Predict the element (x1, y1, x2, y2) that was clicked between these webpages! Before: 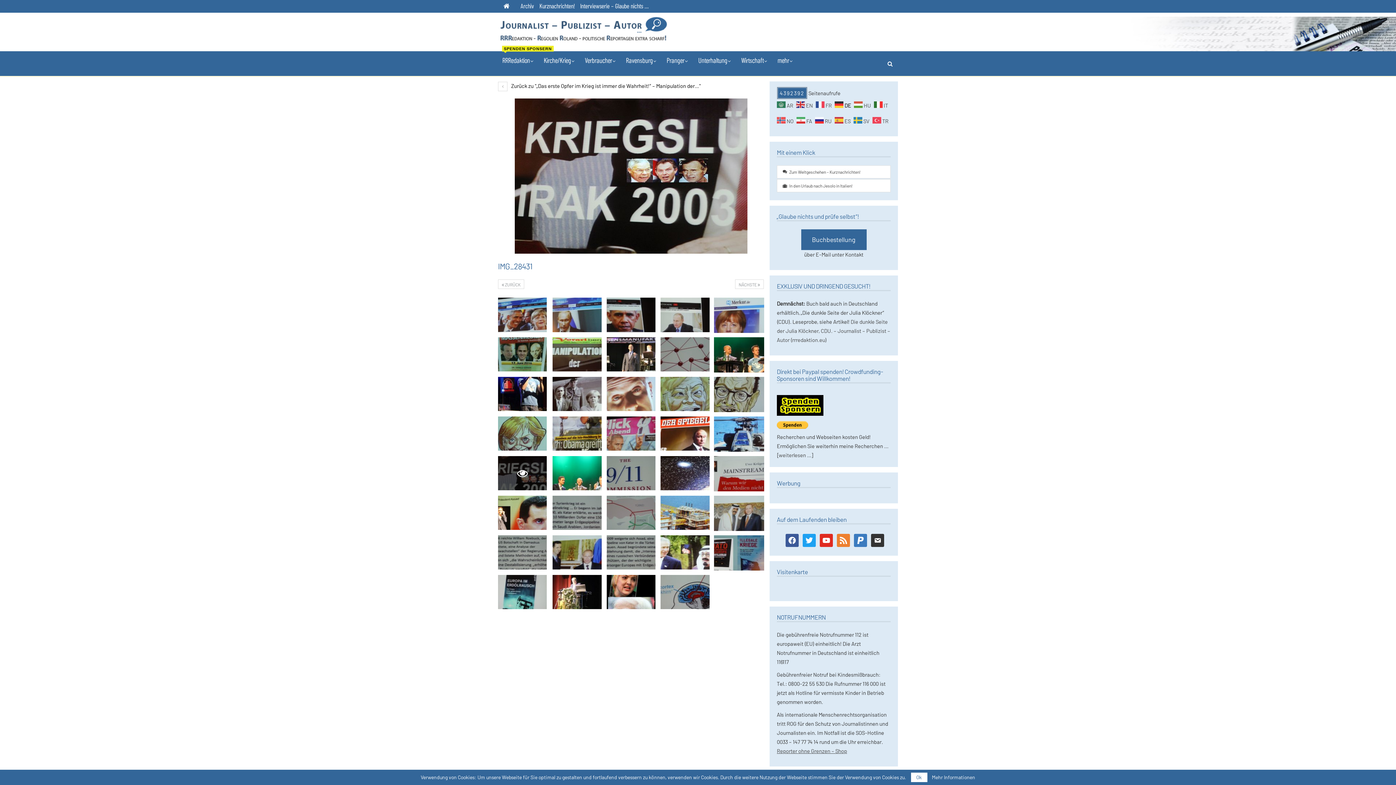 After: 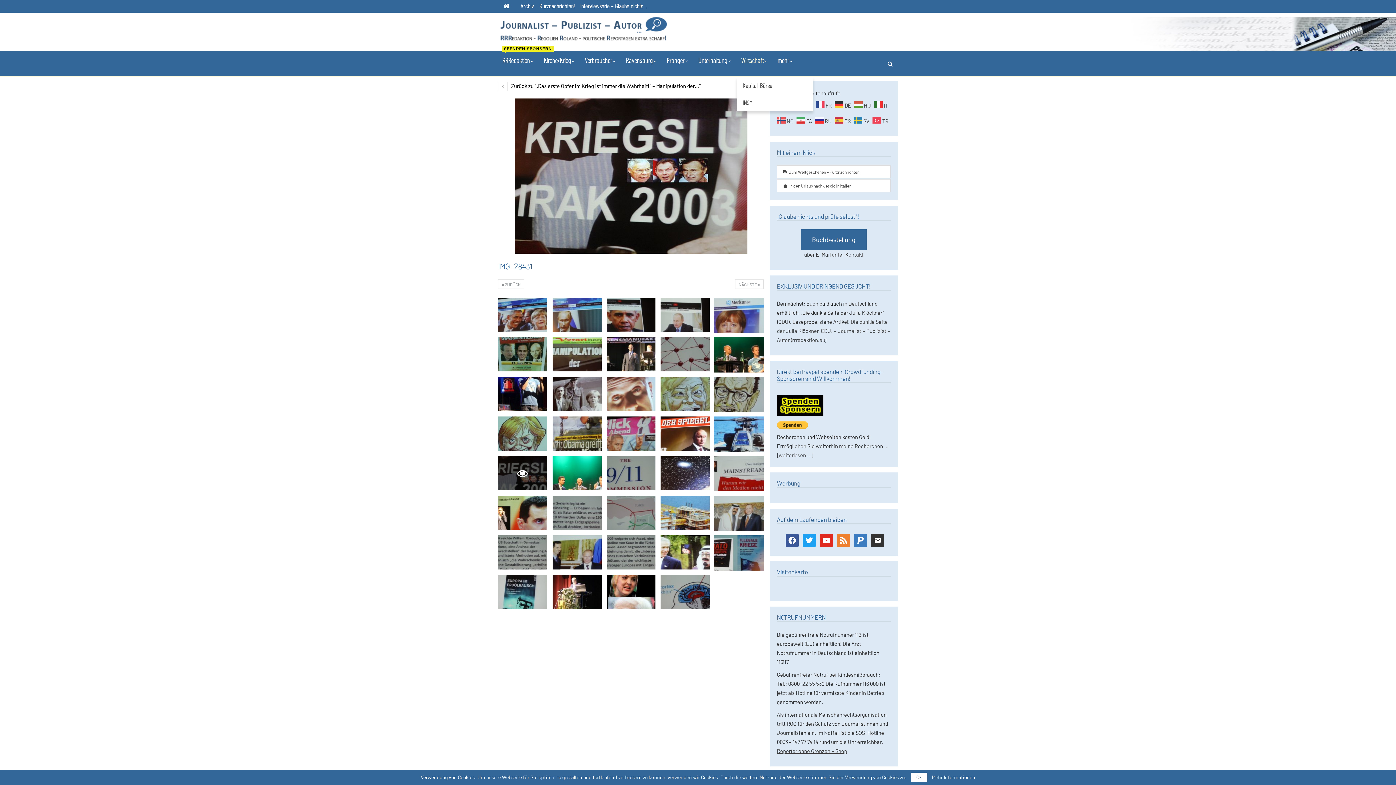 Action: label: Wirtschaft bbox: (737, 51, 771, 69)